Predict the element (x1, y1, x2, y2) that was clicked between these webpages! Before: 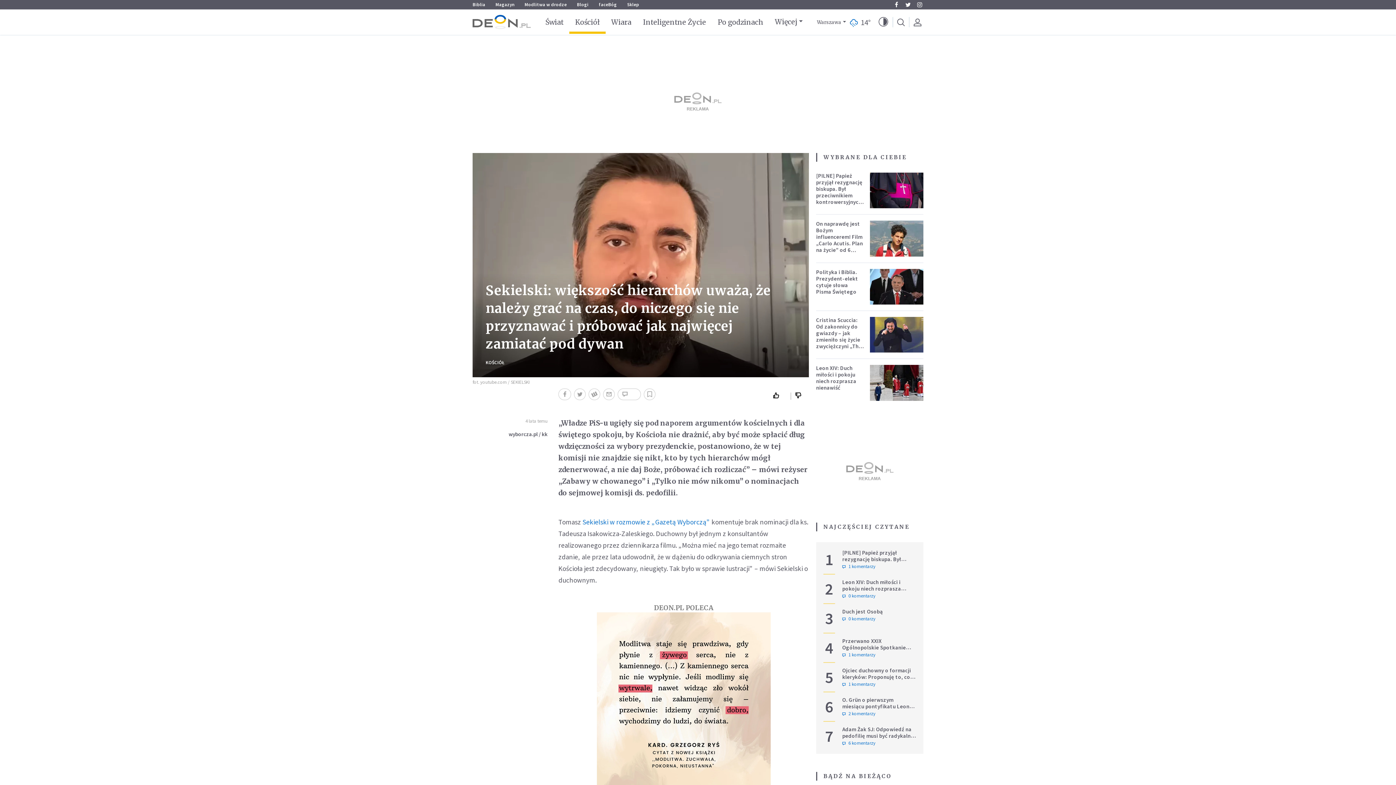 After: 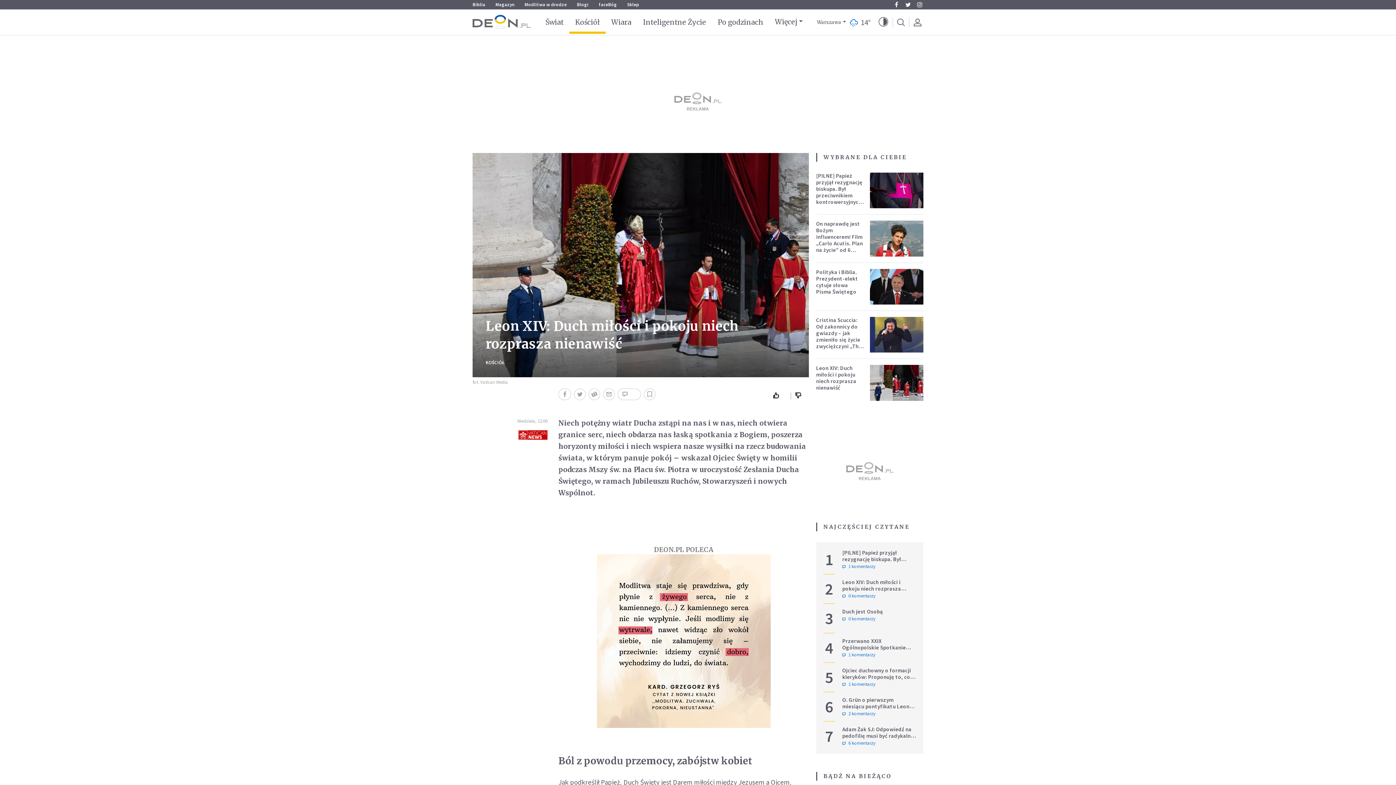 Action: bbox: (816, 364, 856, 391) label: Leon XIV: Duch miłości i pokoju niech rozprasza nienawiść